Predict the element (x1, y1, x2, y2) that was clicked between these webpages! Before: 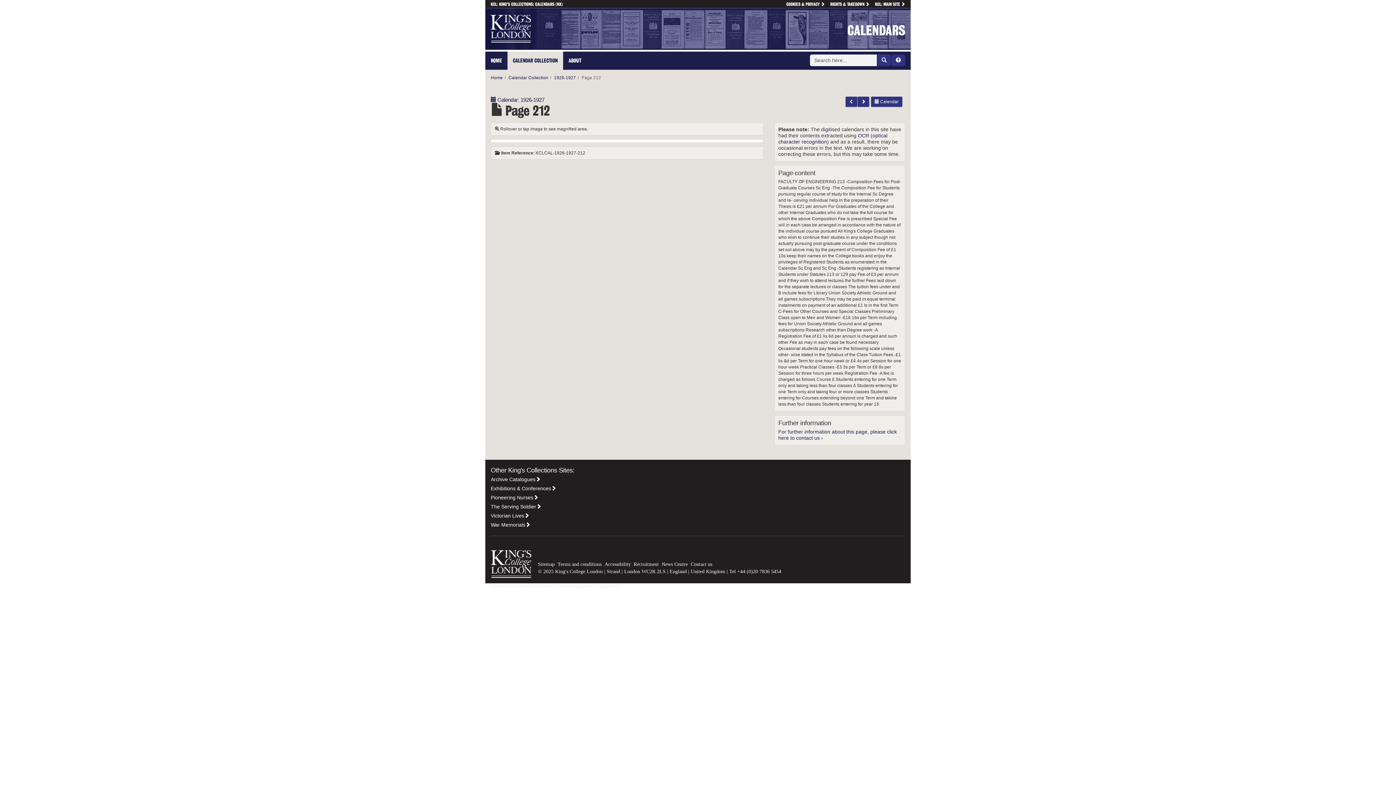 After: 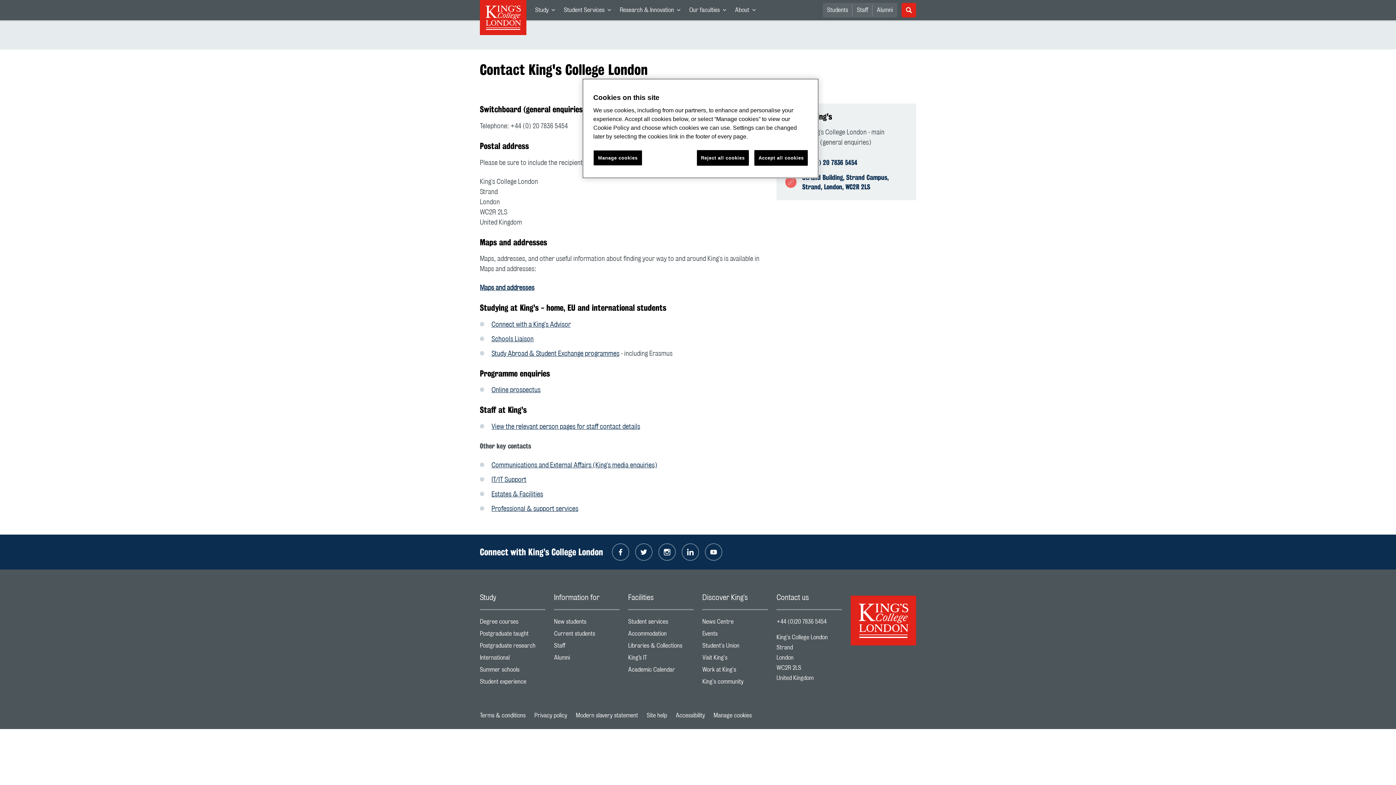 Action: label: Contact us bbox: (690, 561, 712, 567)